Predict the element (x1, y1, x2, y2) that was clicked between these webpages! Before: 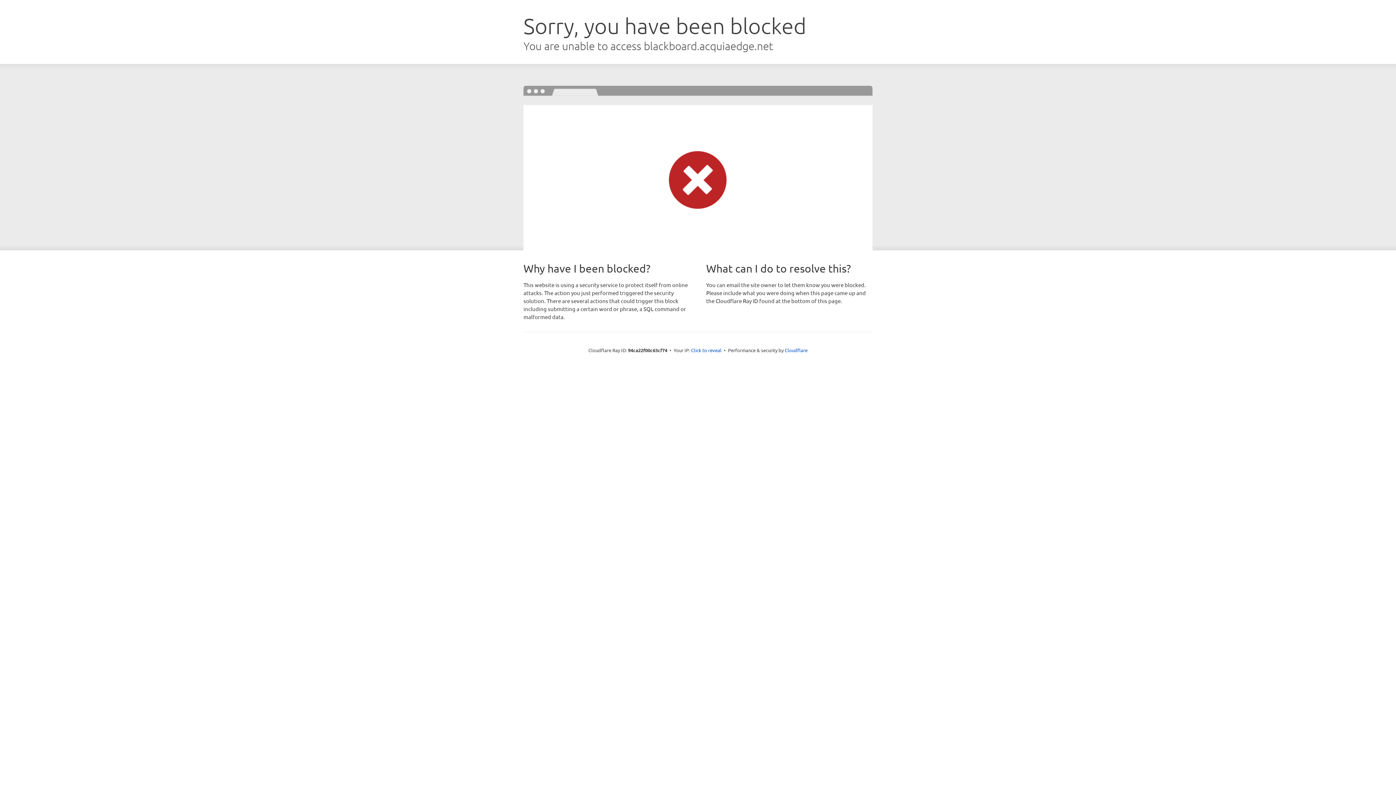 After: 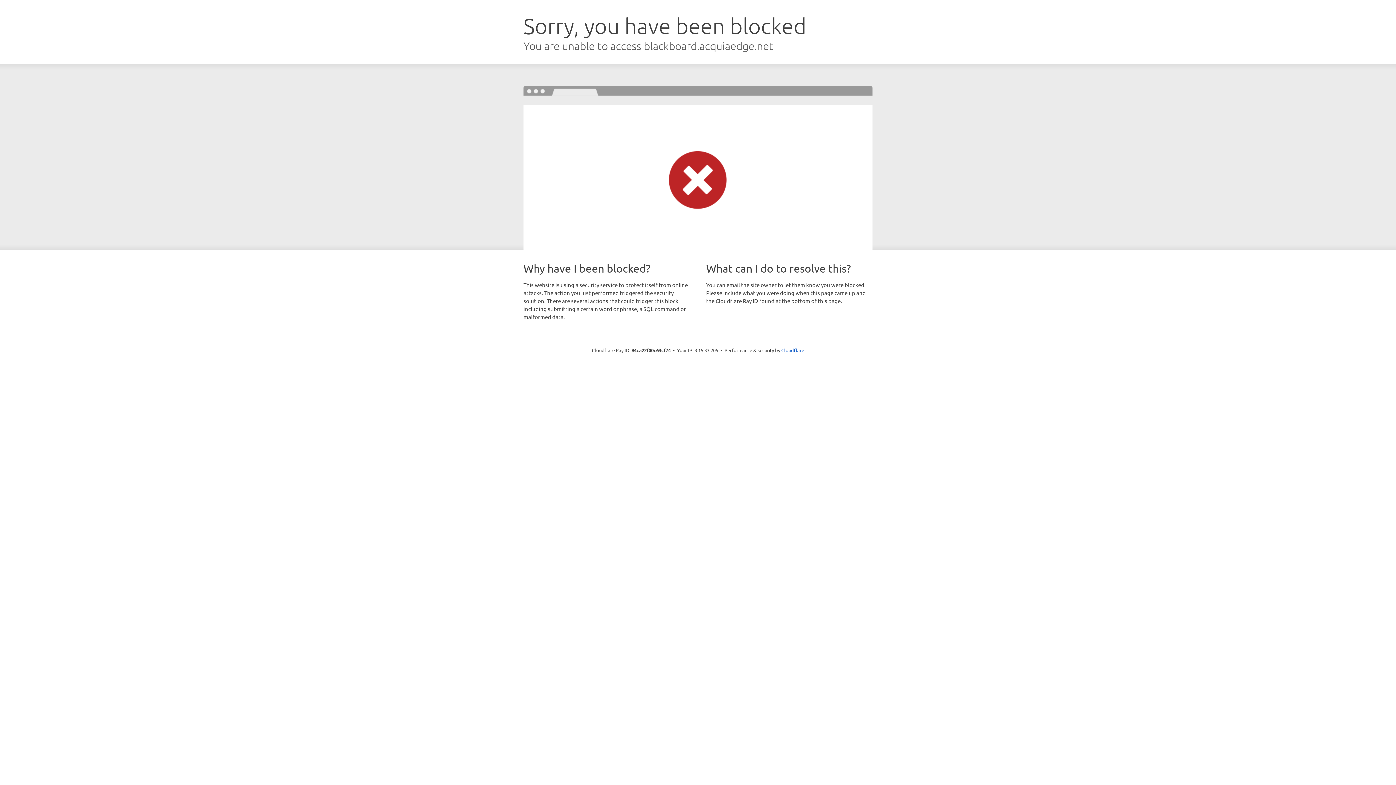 Action: label: Click to reveal bbox: (691, 346, 721, 353)